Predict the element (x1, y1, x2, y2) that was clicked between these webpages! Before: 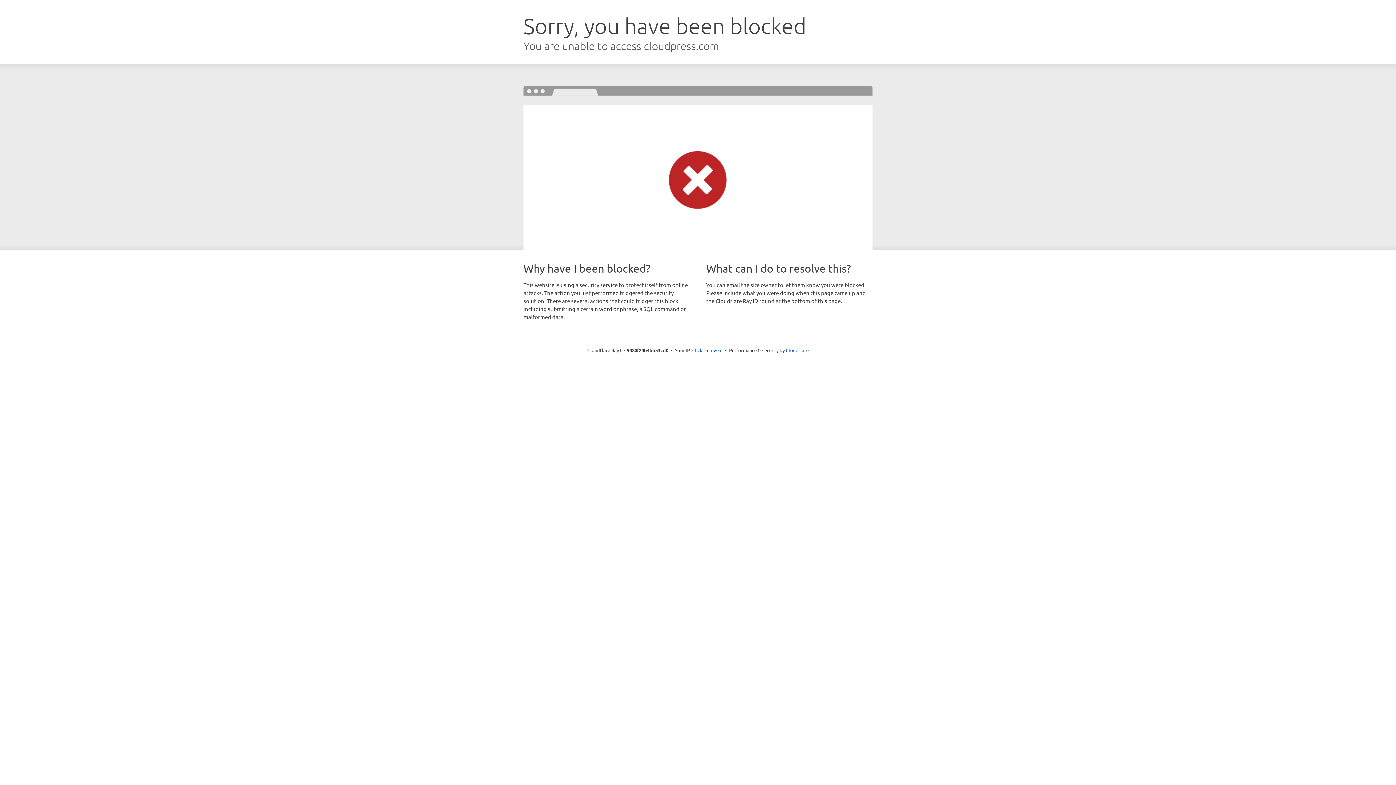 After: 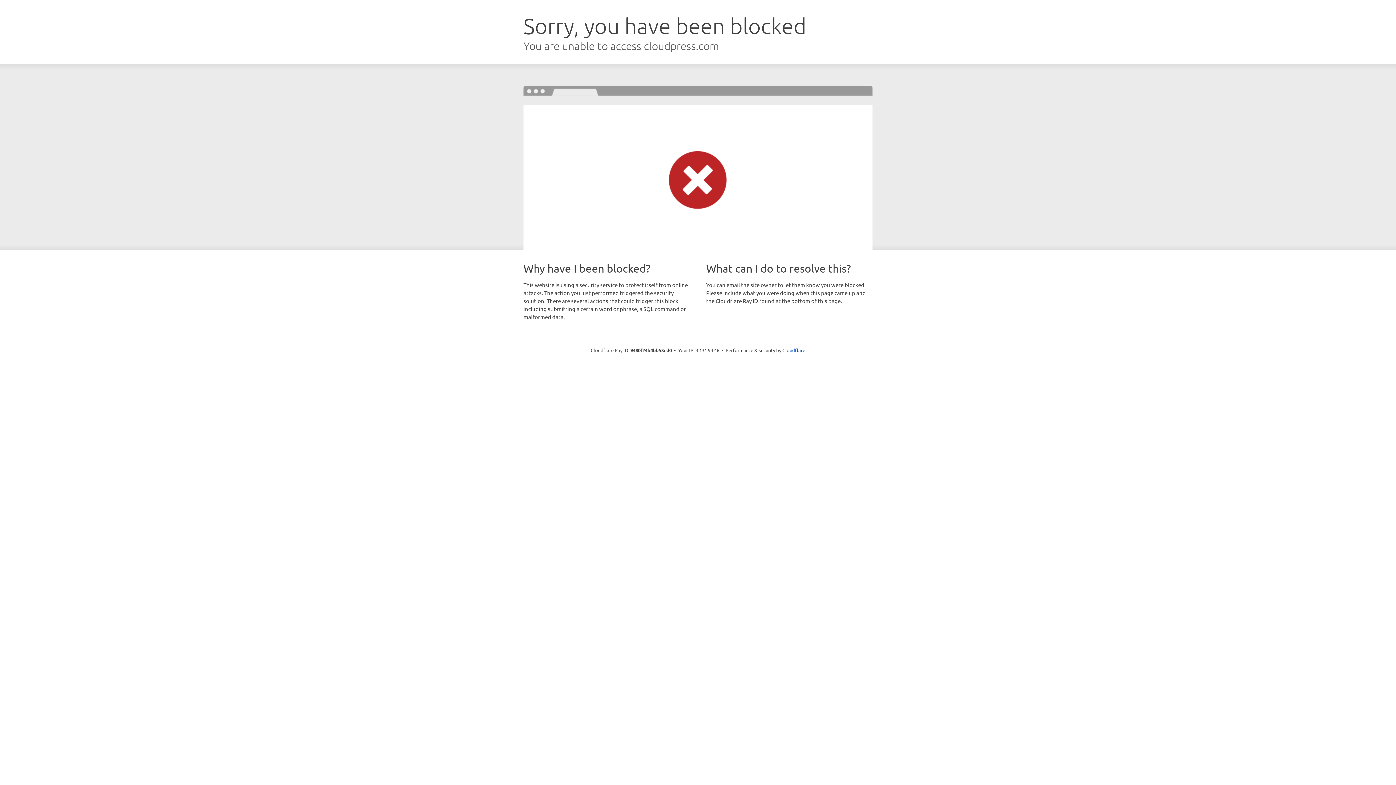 Action: bbox: (692, 346, 722, 353) label: Click to reveal